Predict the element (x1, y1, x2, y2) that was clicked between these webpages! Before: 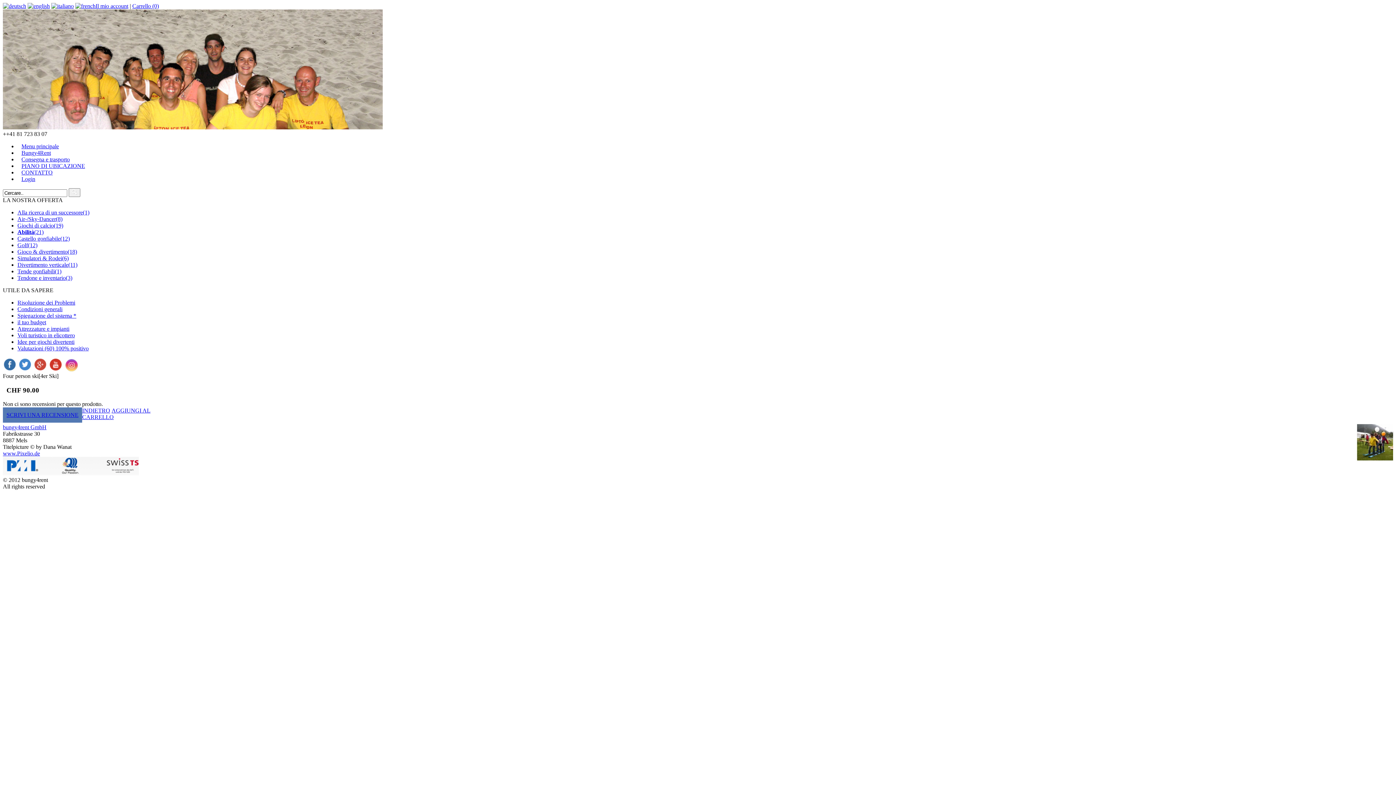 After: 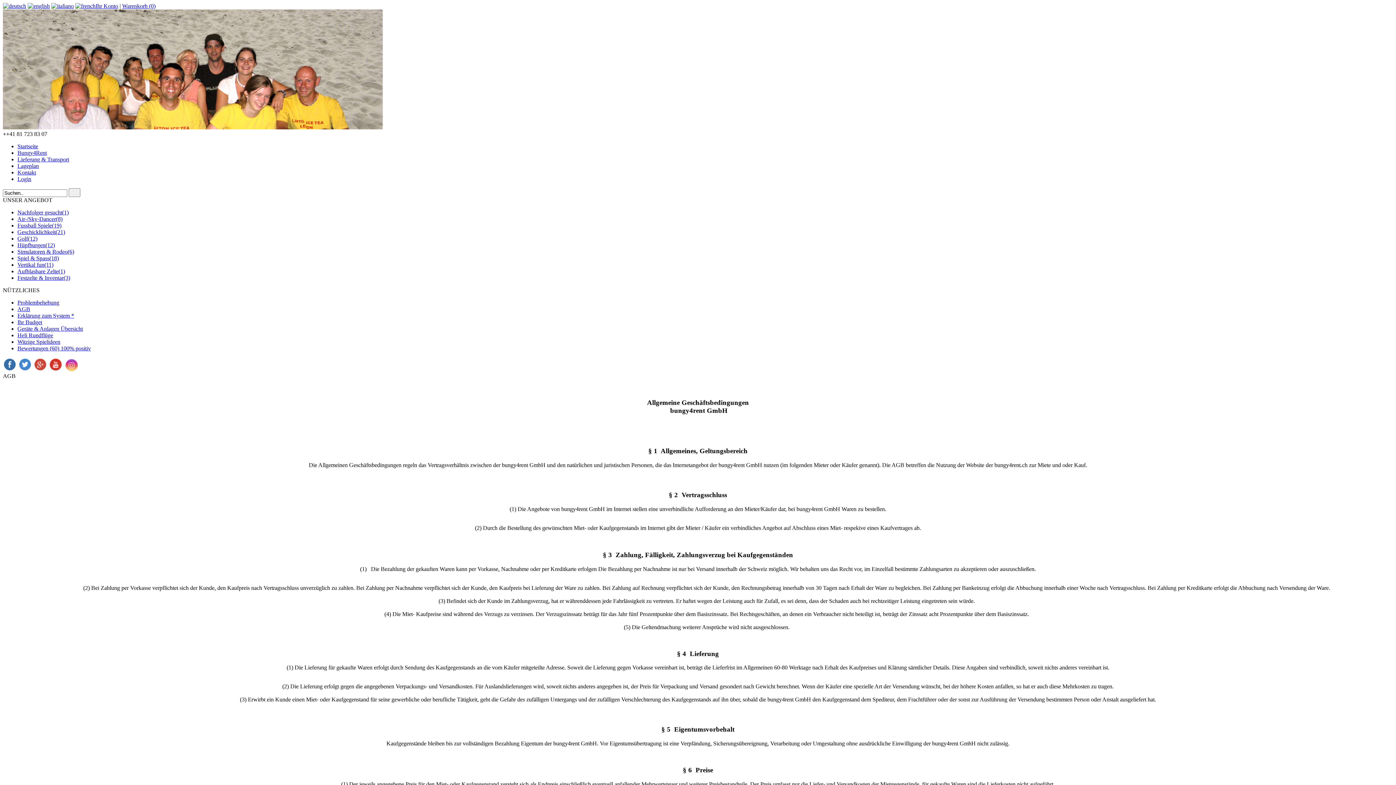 Action: label: Condizioni generali bbox: (17, 306, 62, 312)